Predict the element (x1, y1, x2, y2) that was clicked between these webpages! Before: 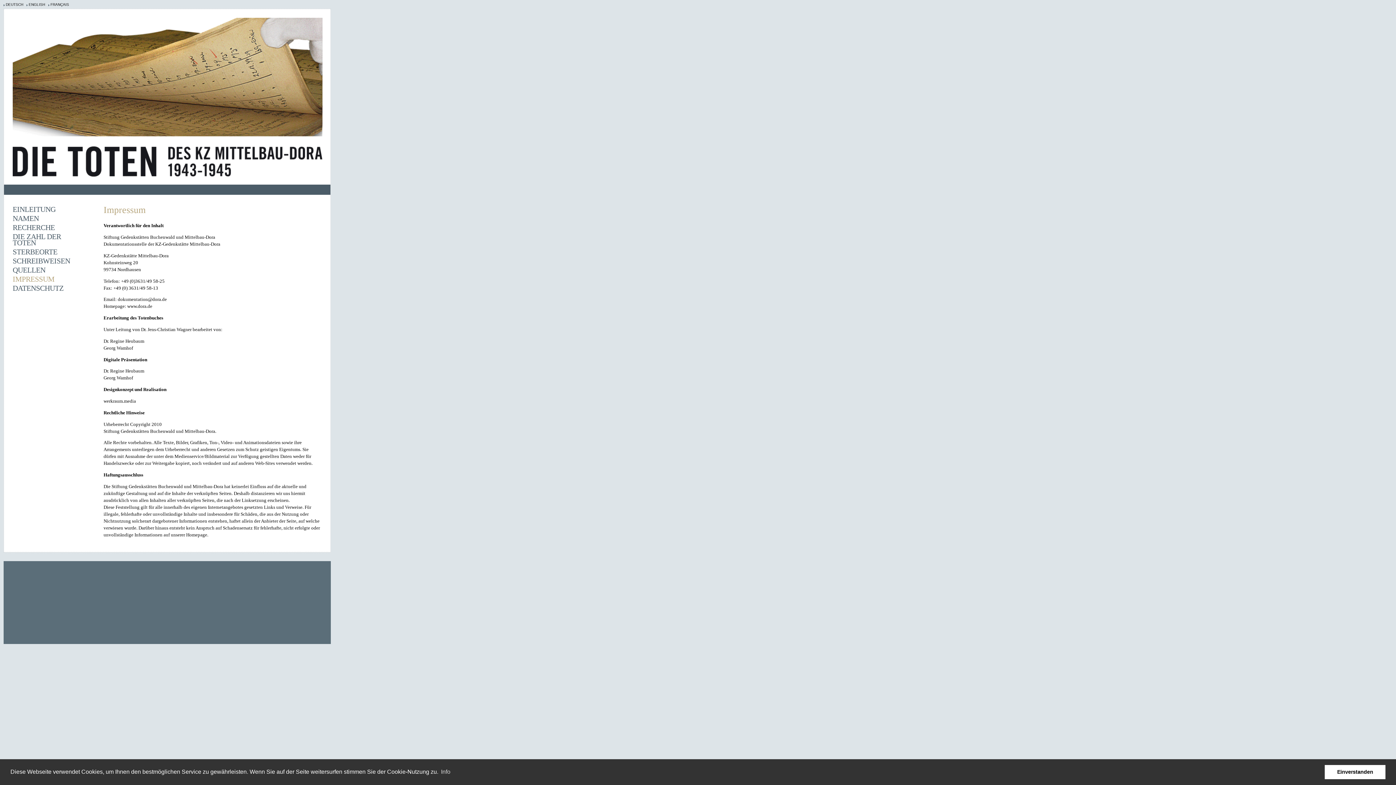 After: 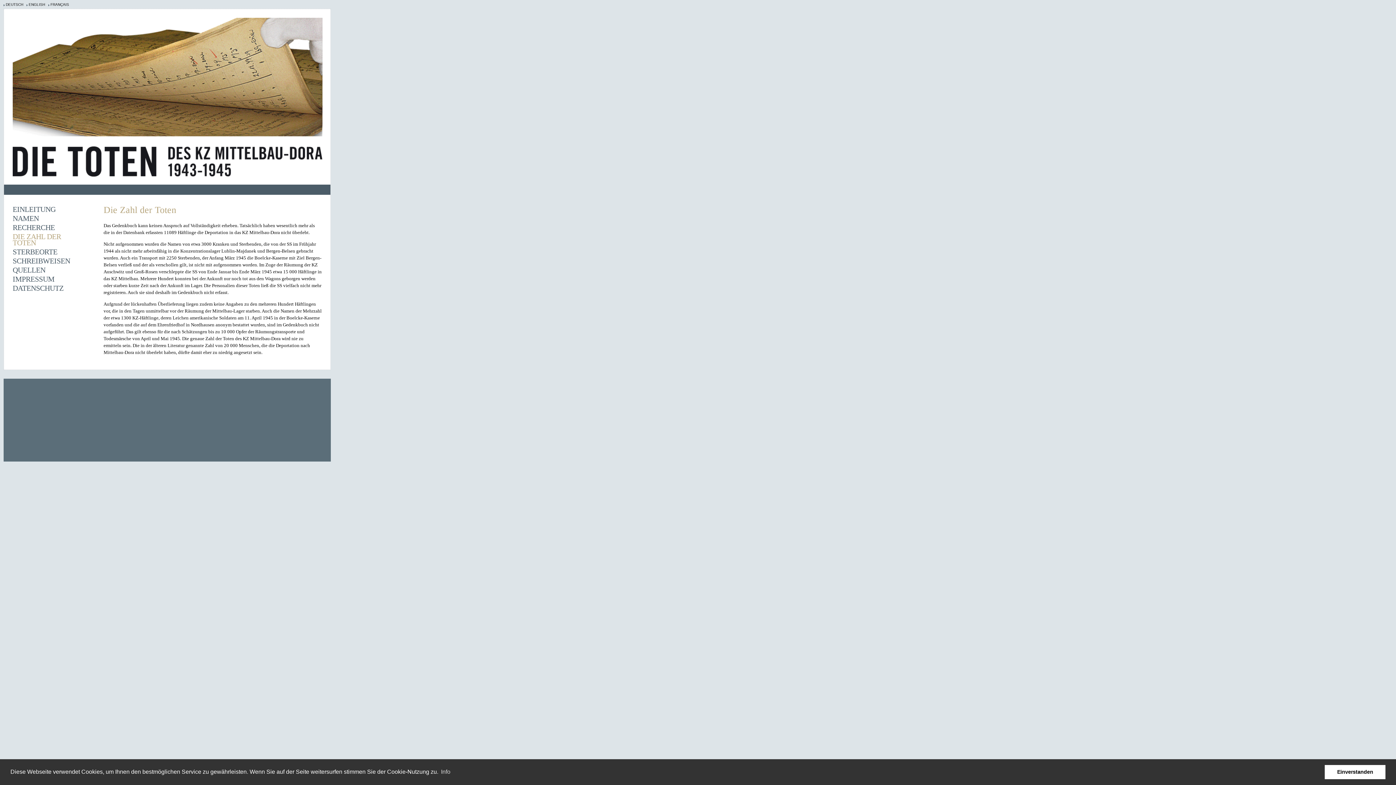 Action: bbox: (12, 232, 61, 246) label: DIE ZAHL DER TOTEN